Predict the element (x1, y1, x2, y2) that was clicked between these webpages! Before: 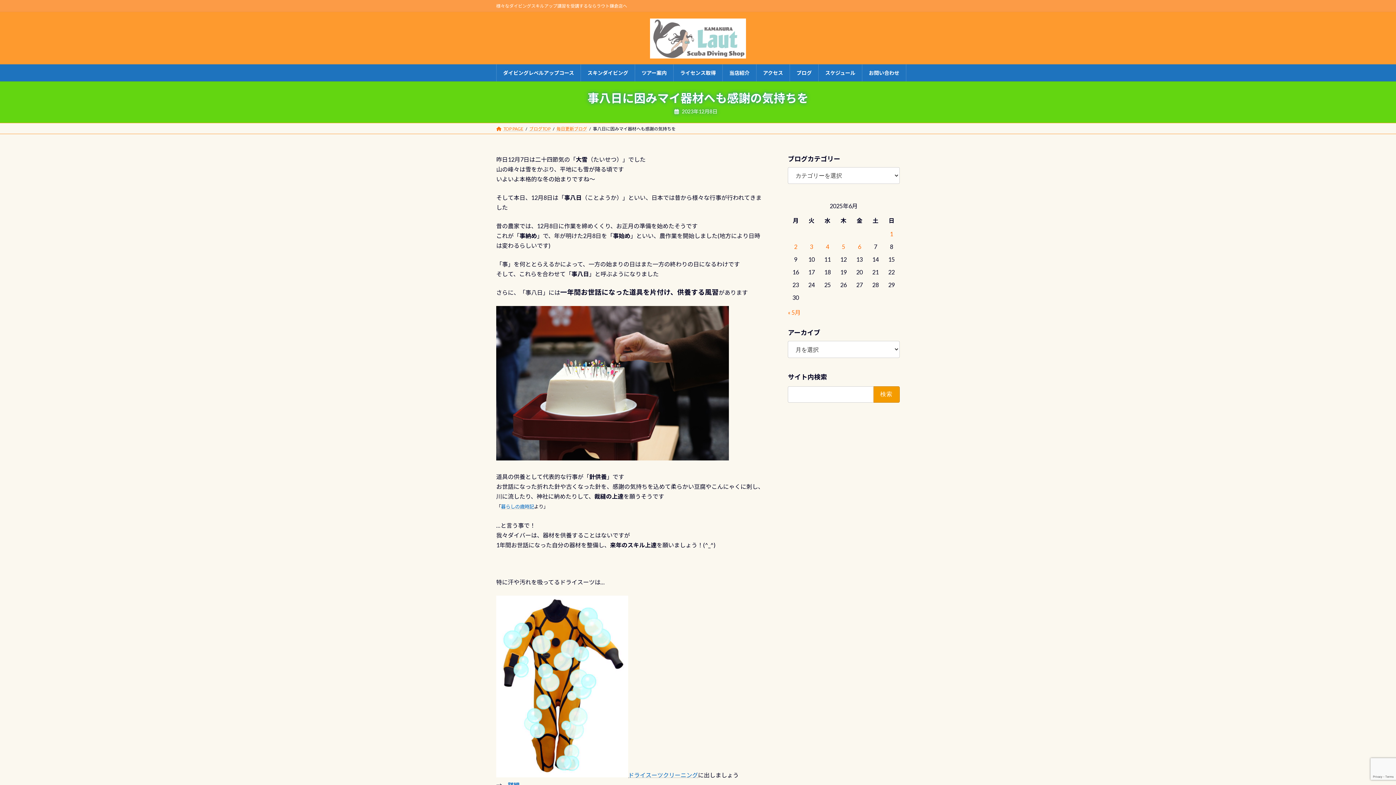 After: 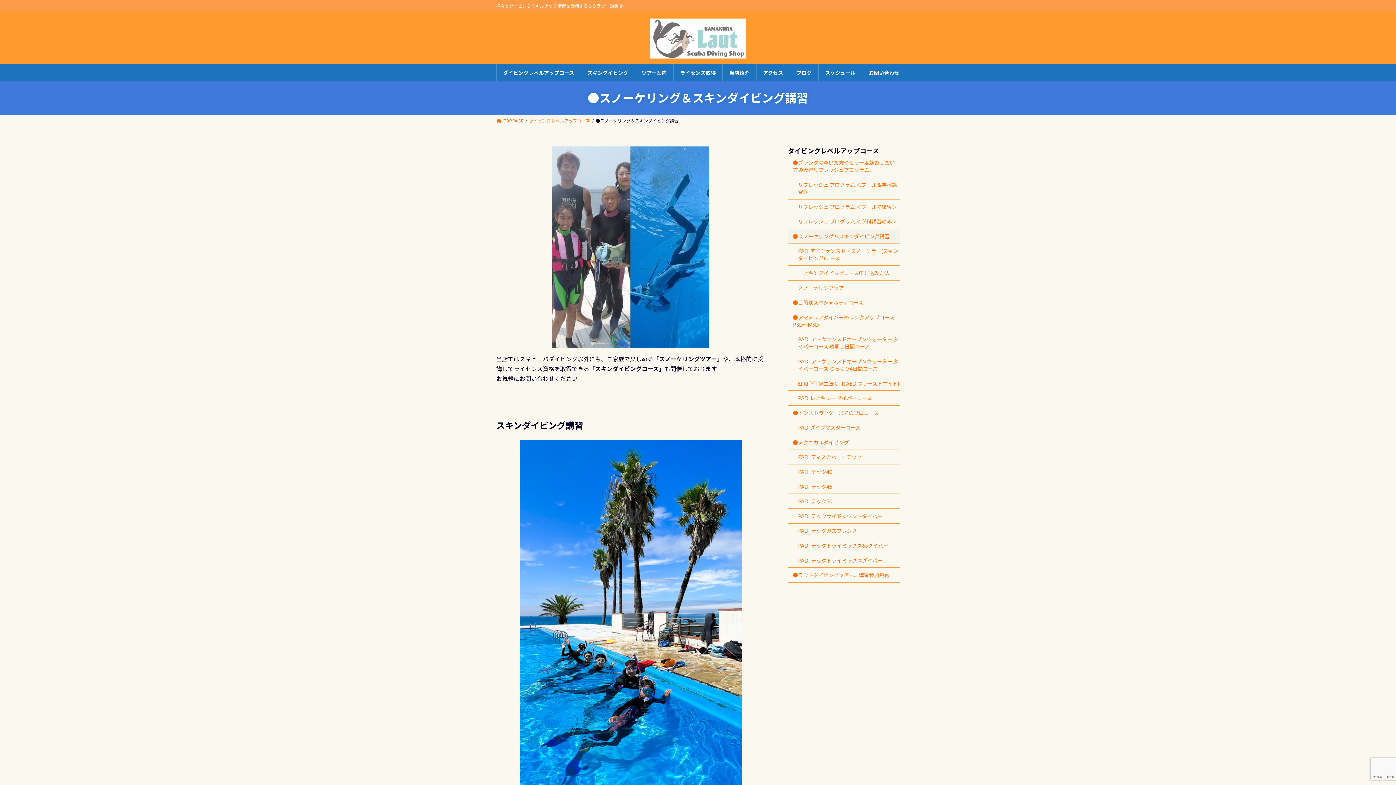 Action: bbox: (581, 64, 634, 81) label: スキンダイビング